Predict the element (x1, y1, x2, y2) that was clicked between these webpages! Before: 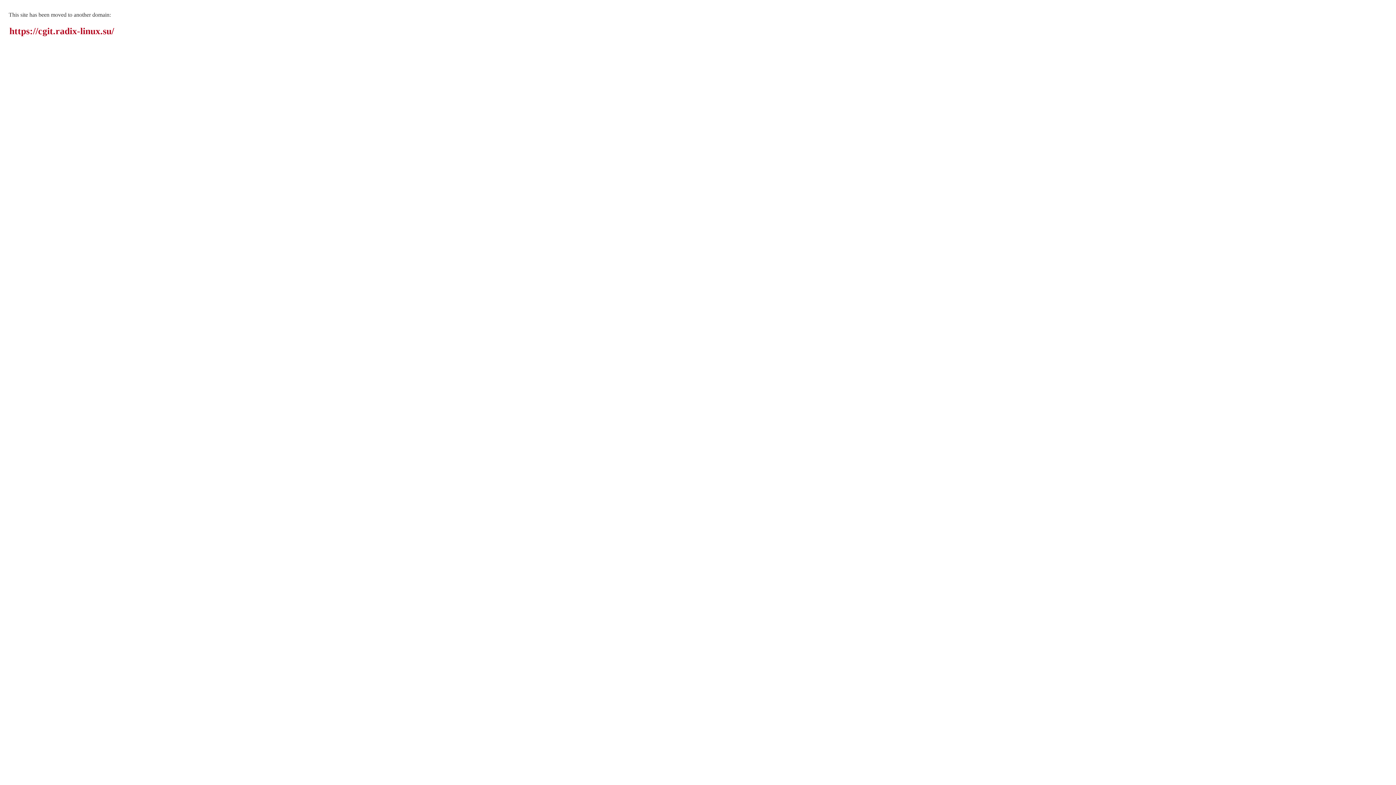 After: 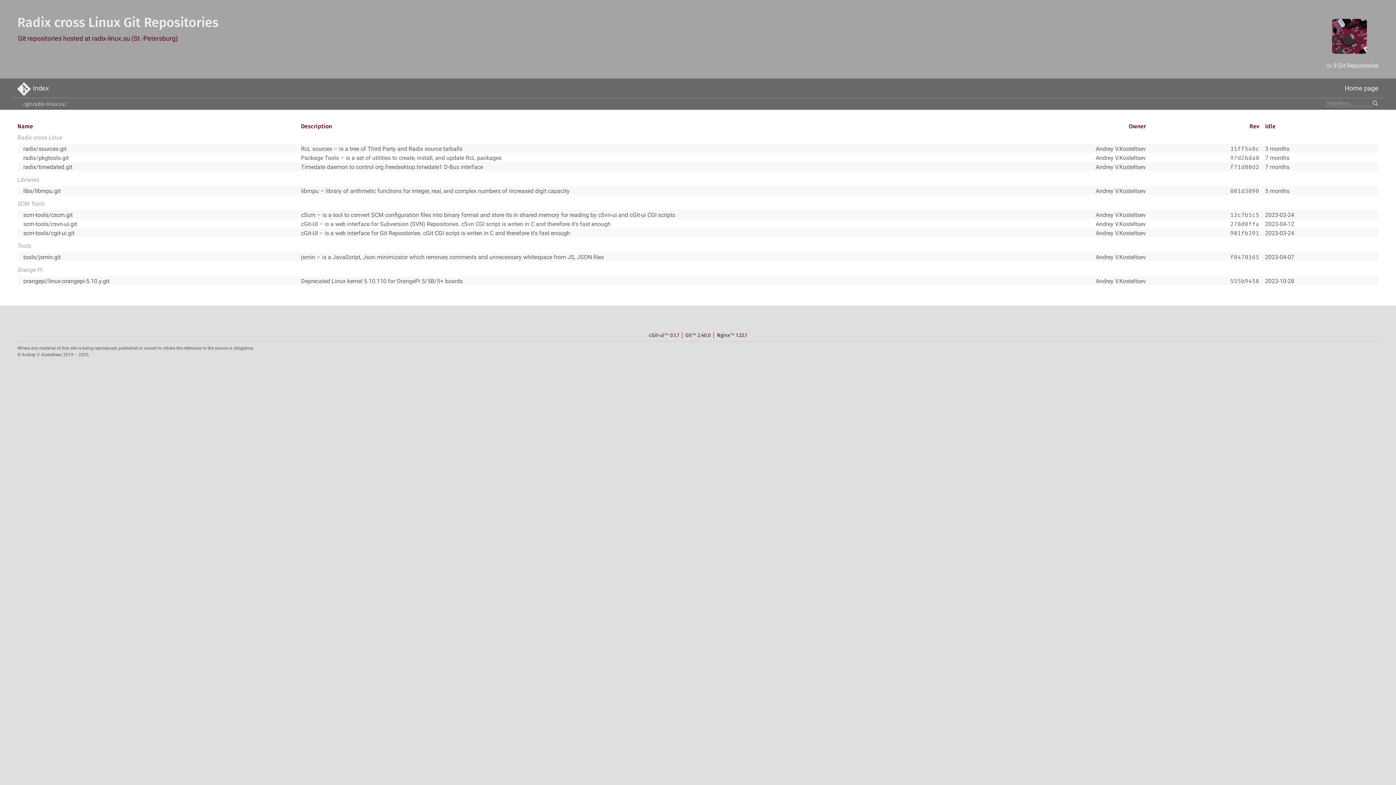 Action: bbox: (9, 25, 114, 36) label: https://cgit.radix-linux.su/